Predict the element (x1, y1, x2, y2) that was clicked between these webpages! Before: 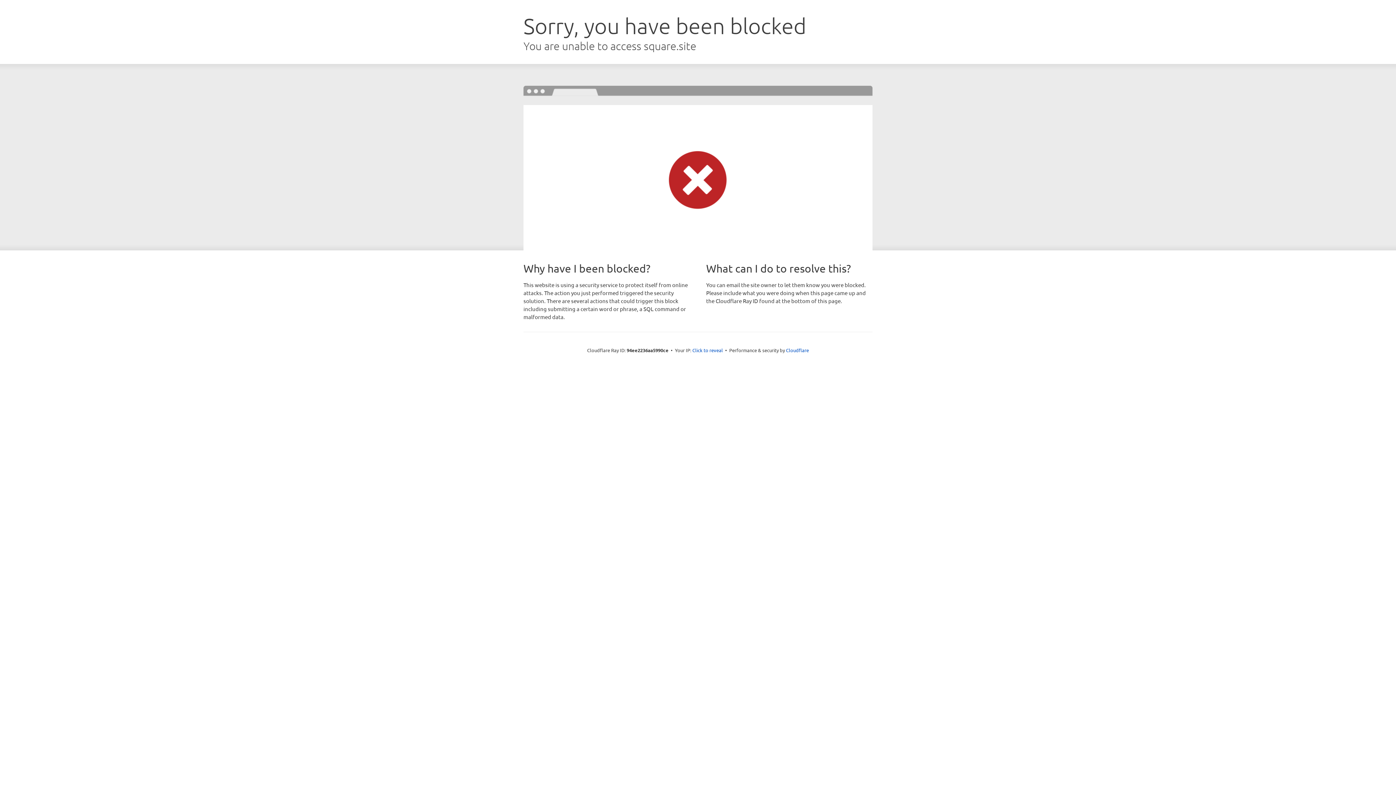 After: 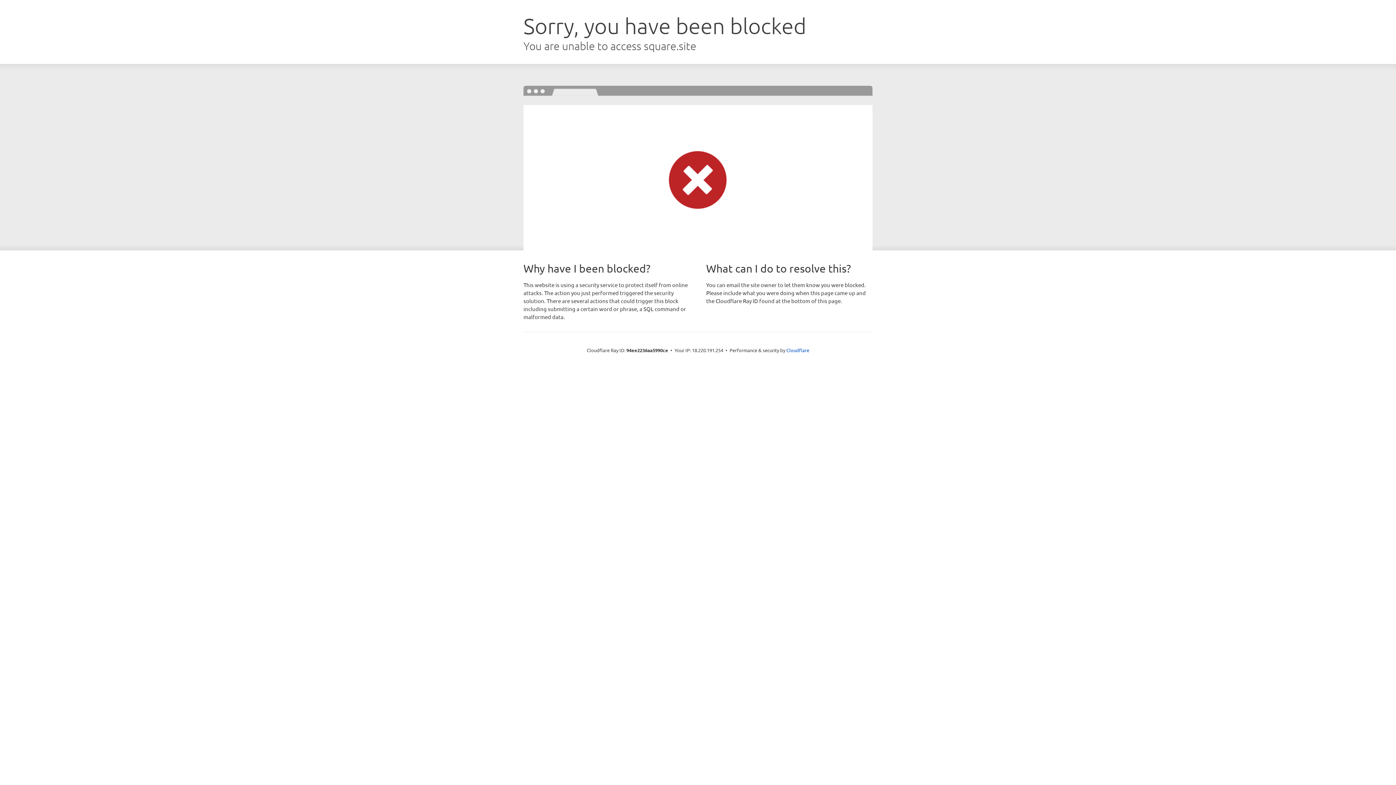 Action: label: Click to reveal bbox: (692, 346, 723, 353)